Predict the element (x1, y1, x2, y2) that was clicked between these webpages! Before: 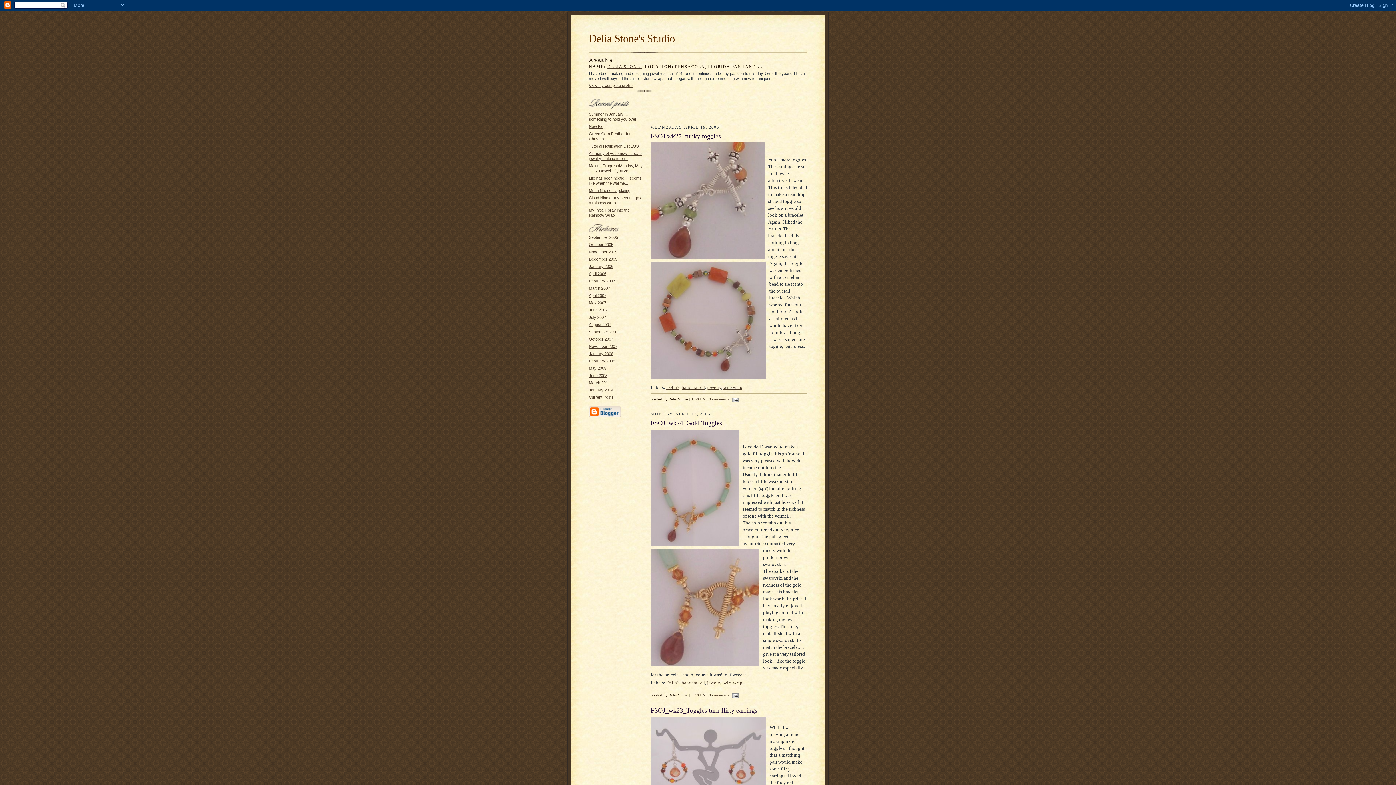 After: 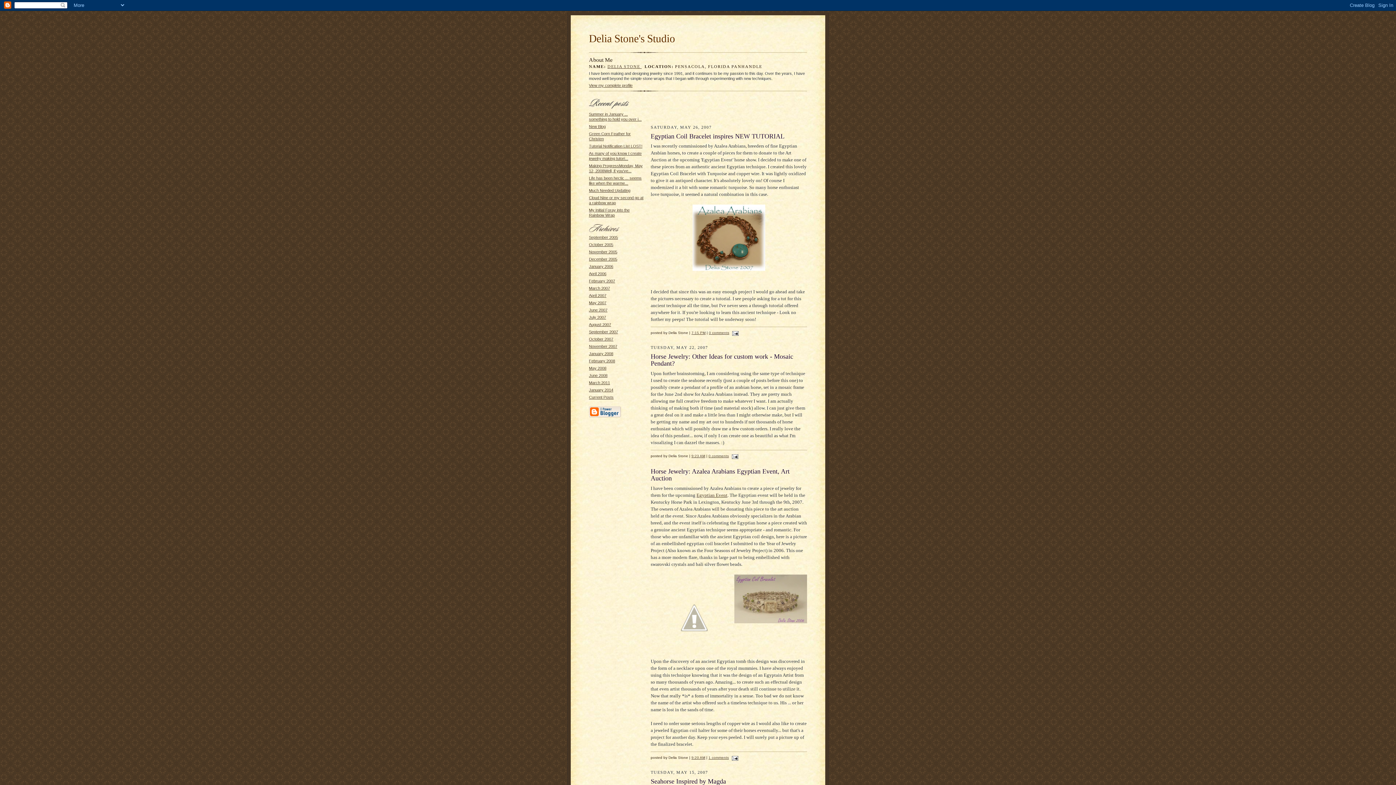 Action: bbox: (589, 300, 606, 305) label: May 2007